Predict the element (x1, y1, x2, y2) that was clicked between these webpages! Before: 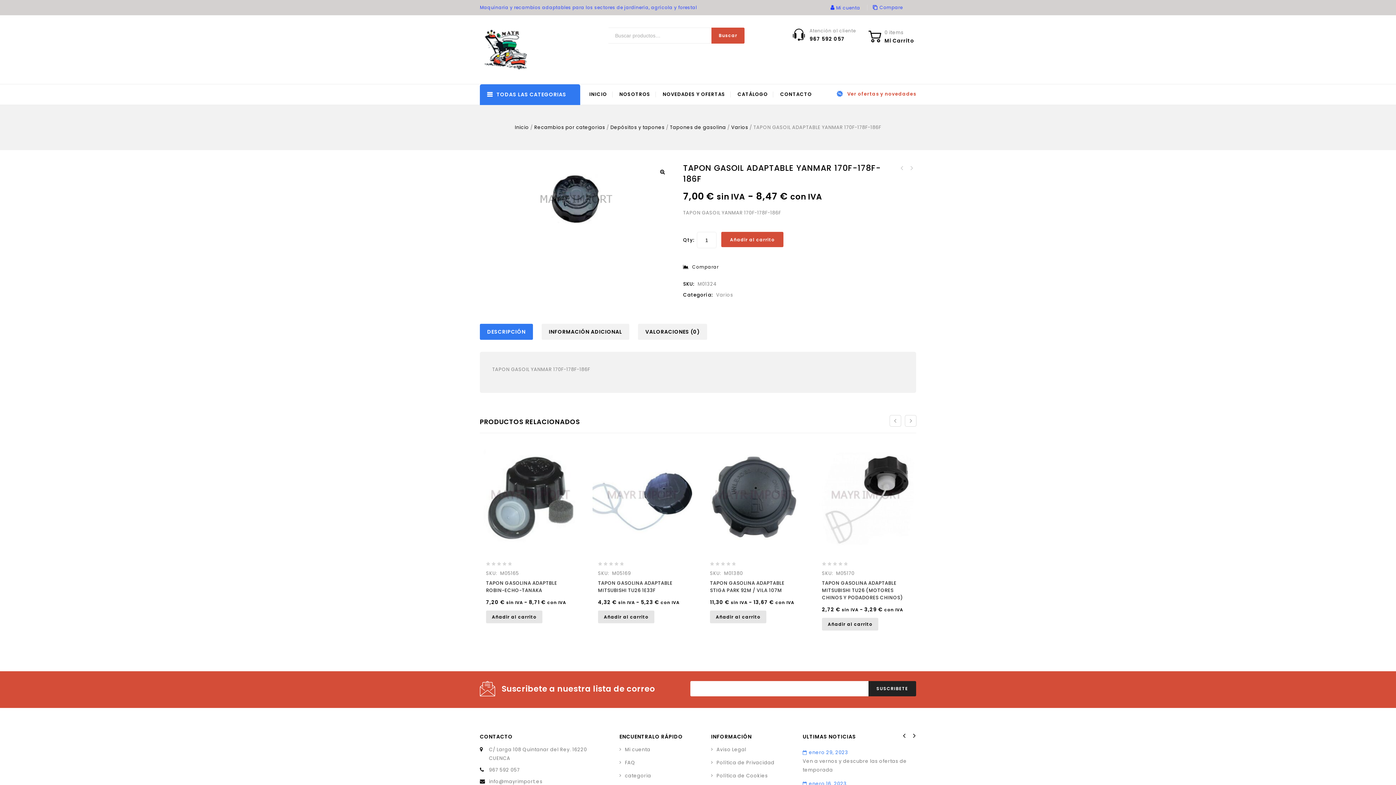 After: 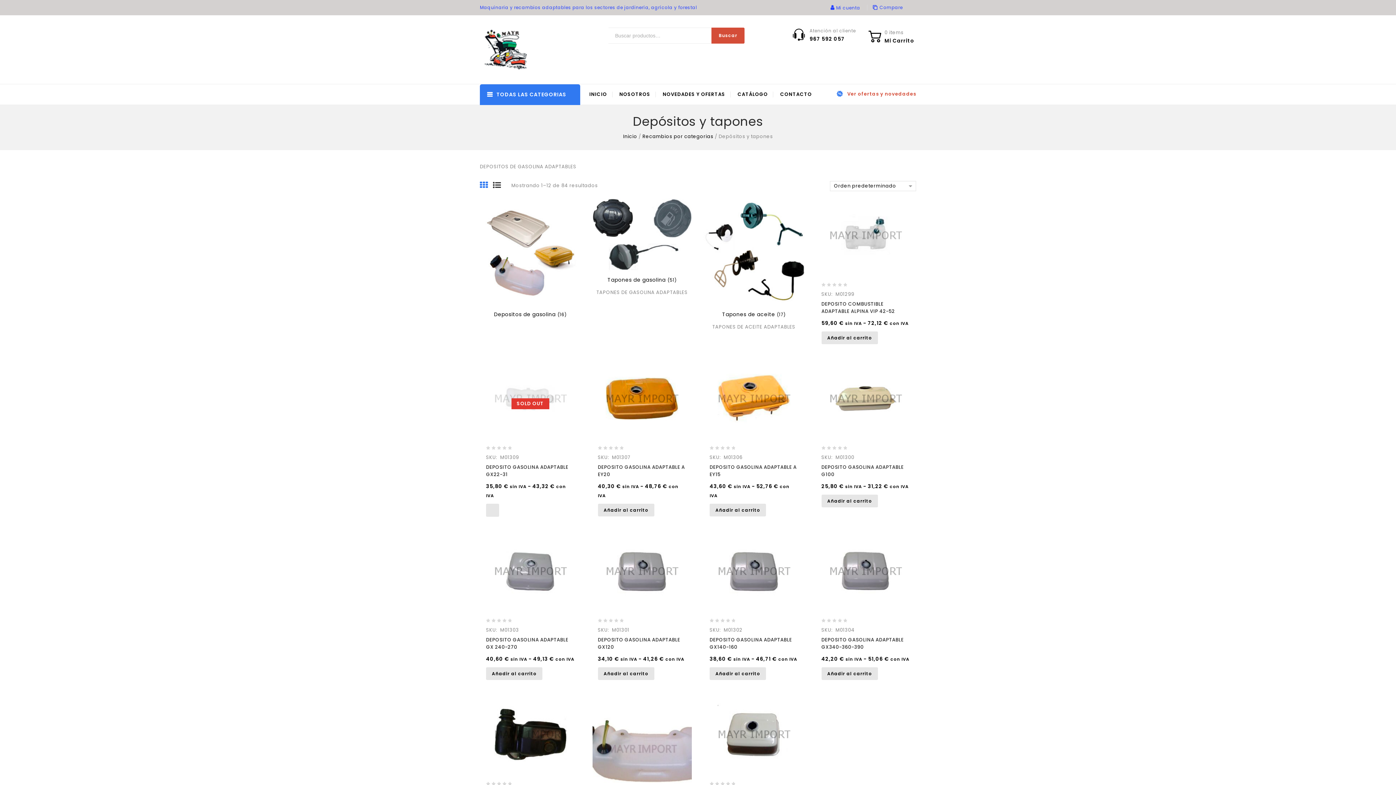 Action: label: Depósitos y tapones bbox: (610, 124, 664, 130)